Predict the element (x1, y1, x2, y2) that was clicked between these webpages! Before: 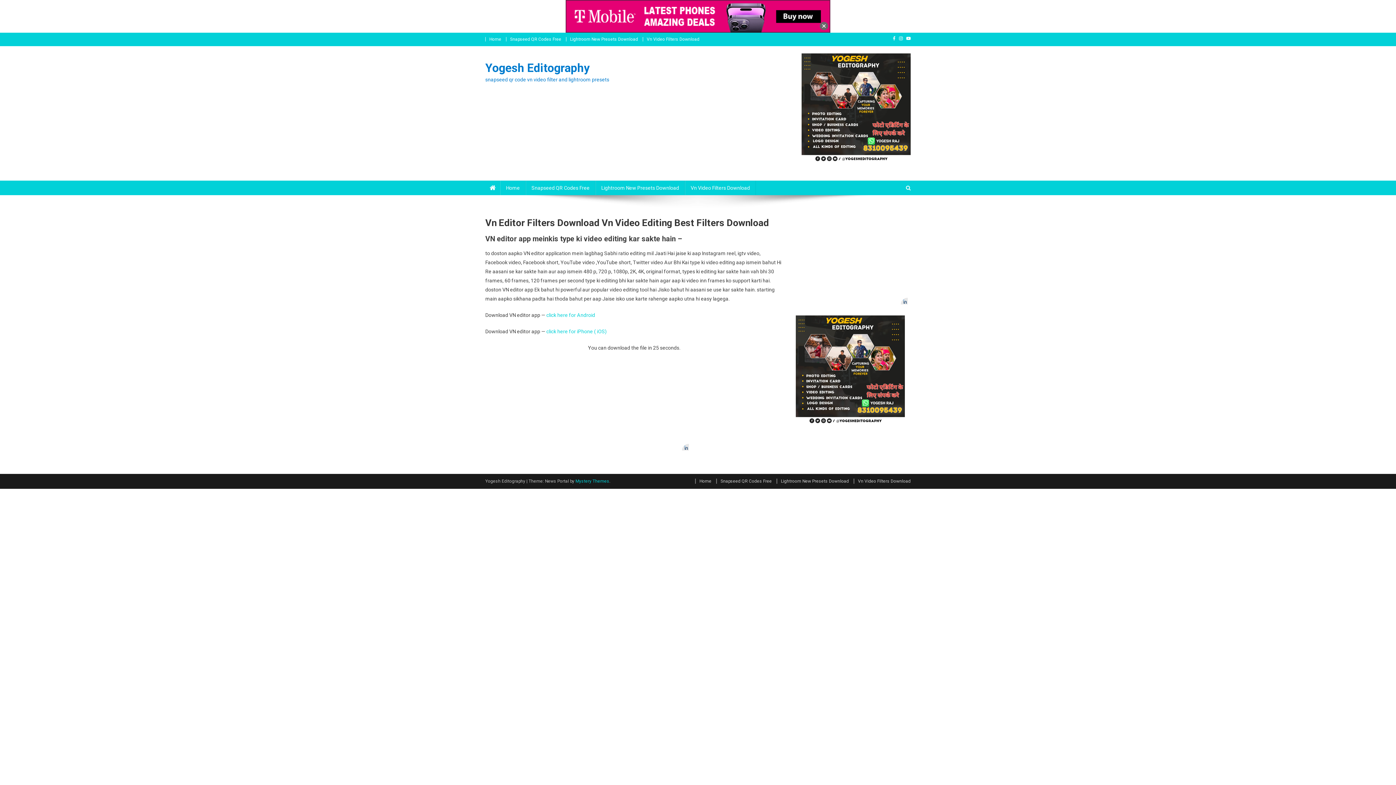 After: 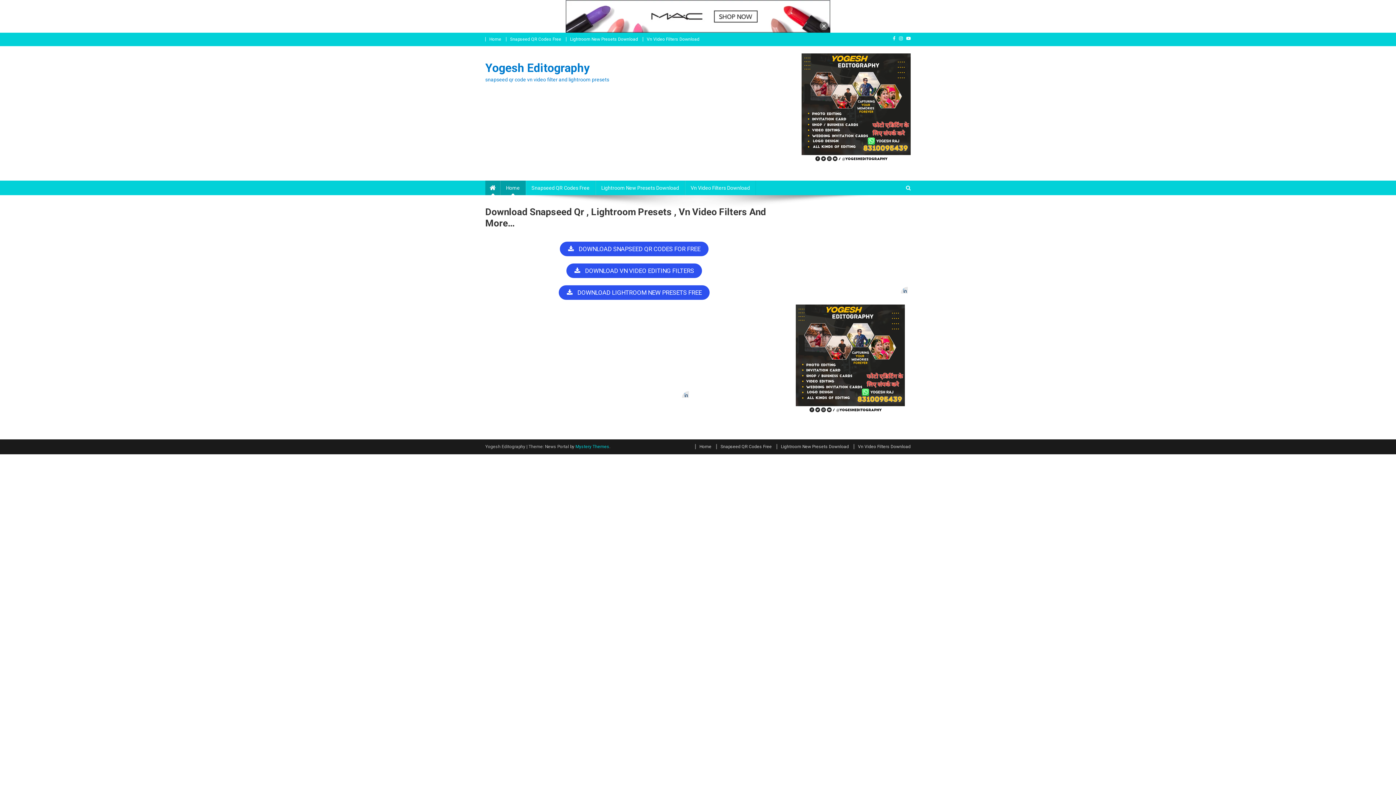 Action: label: Home bbox: (489, 36, 501, 41)